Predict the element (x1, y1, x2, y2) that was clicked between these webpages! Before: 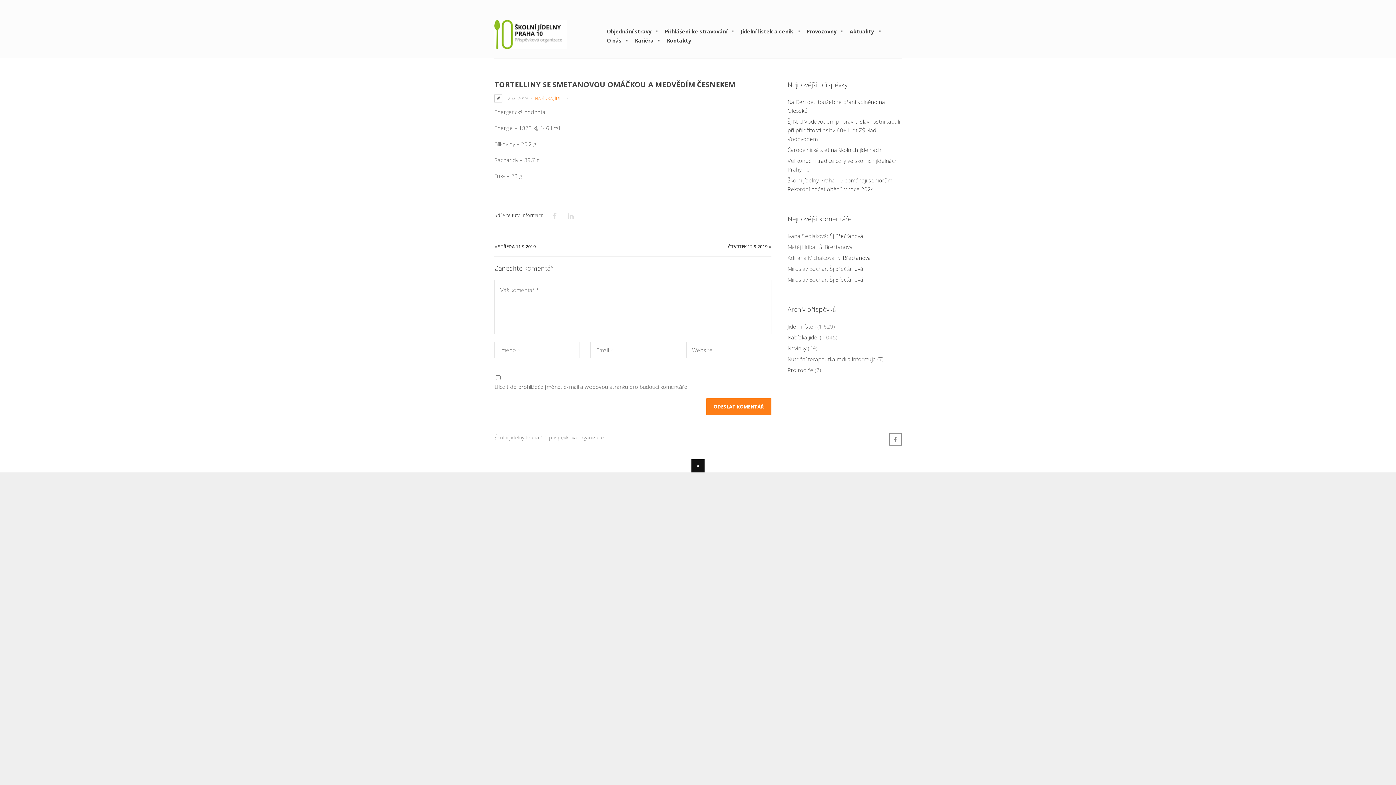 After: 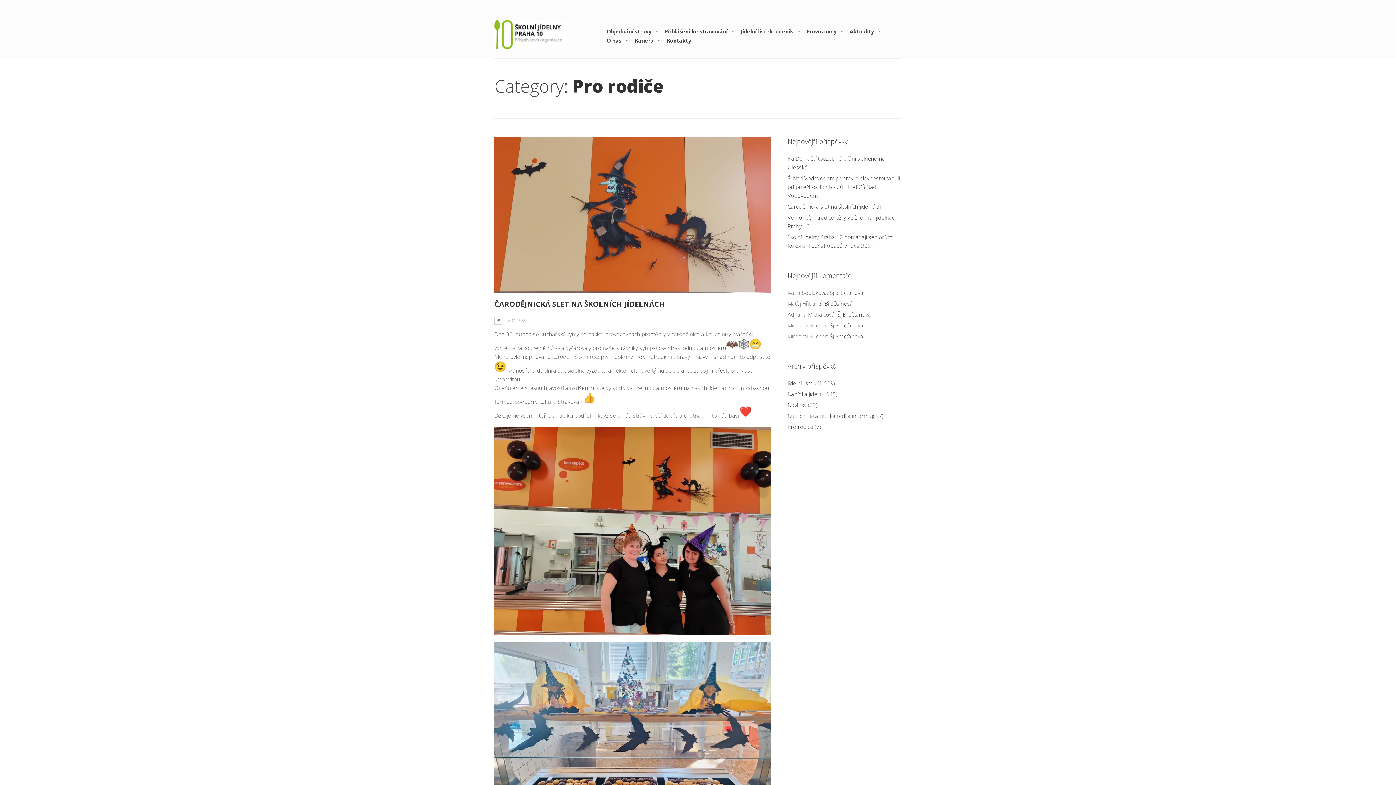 Action: label: Pro rodiče bbox: (787, 366, 813, 373)